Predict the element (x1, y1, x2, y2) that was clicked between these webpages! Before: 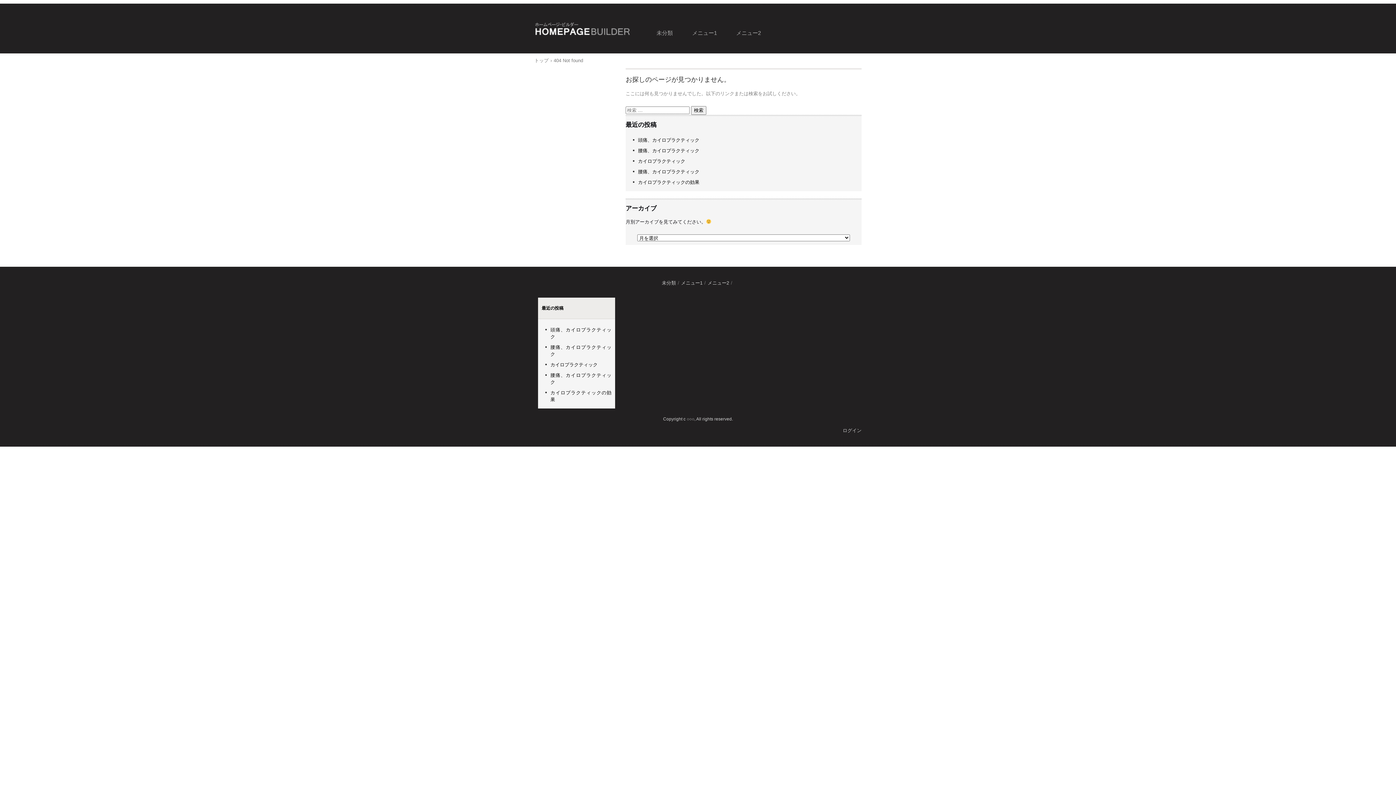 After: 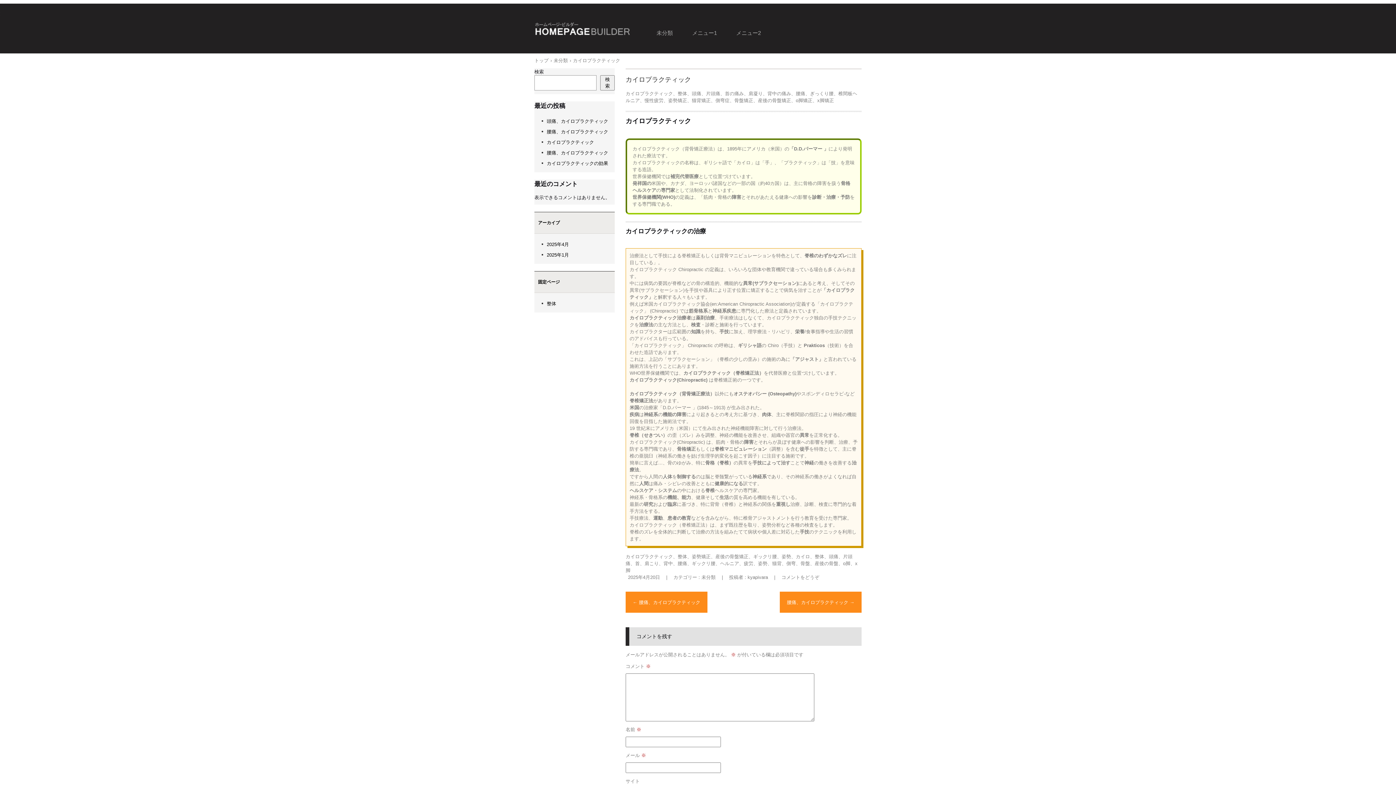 Action: bbox: (638, 158, 685, 164) label: カイロプラクティック